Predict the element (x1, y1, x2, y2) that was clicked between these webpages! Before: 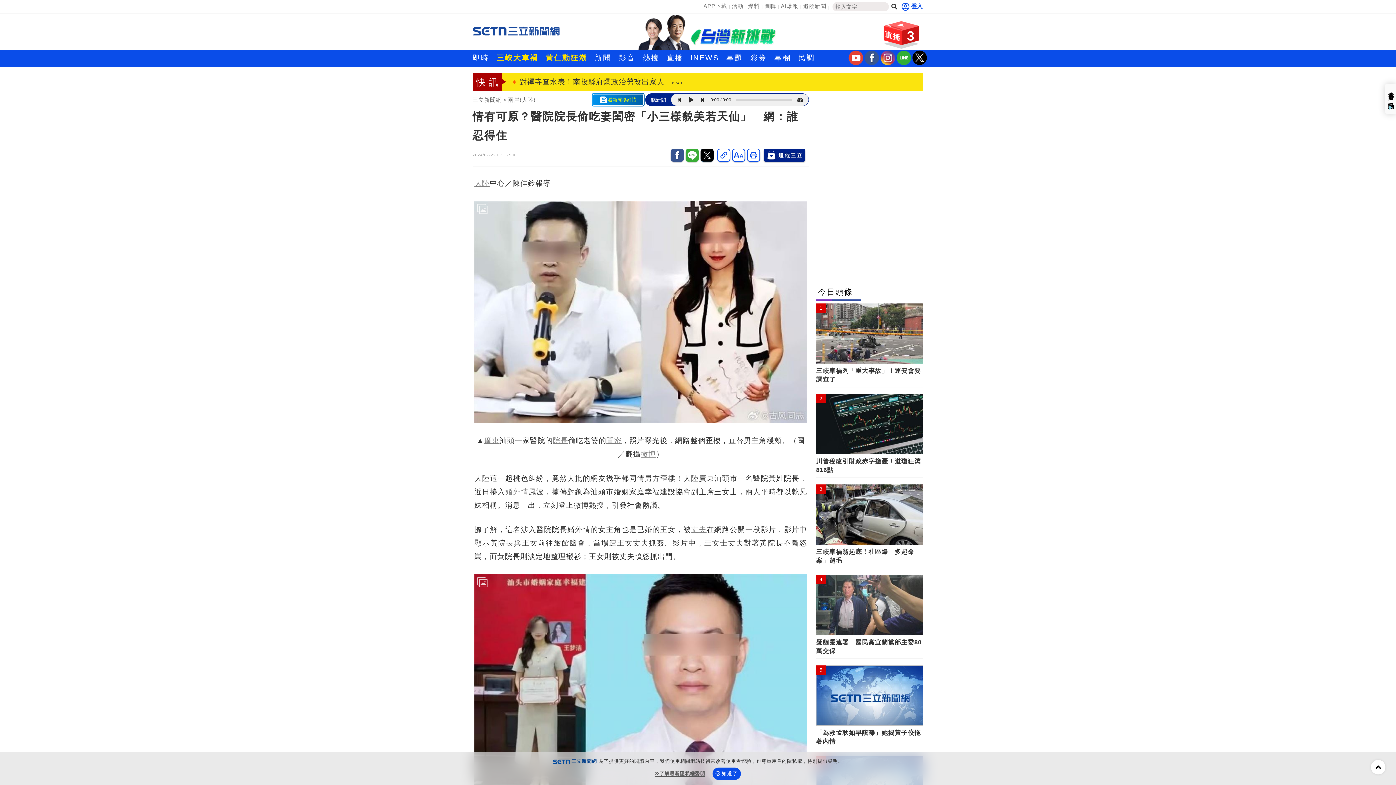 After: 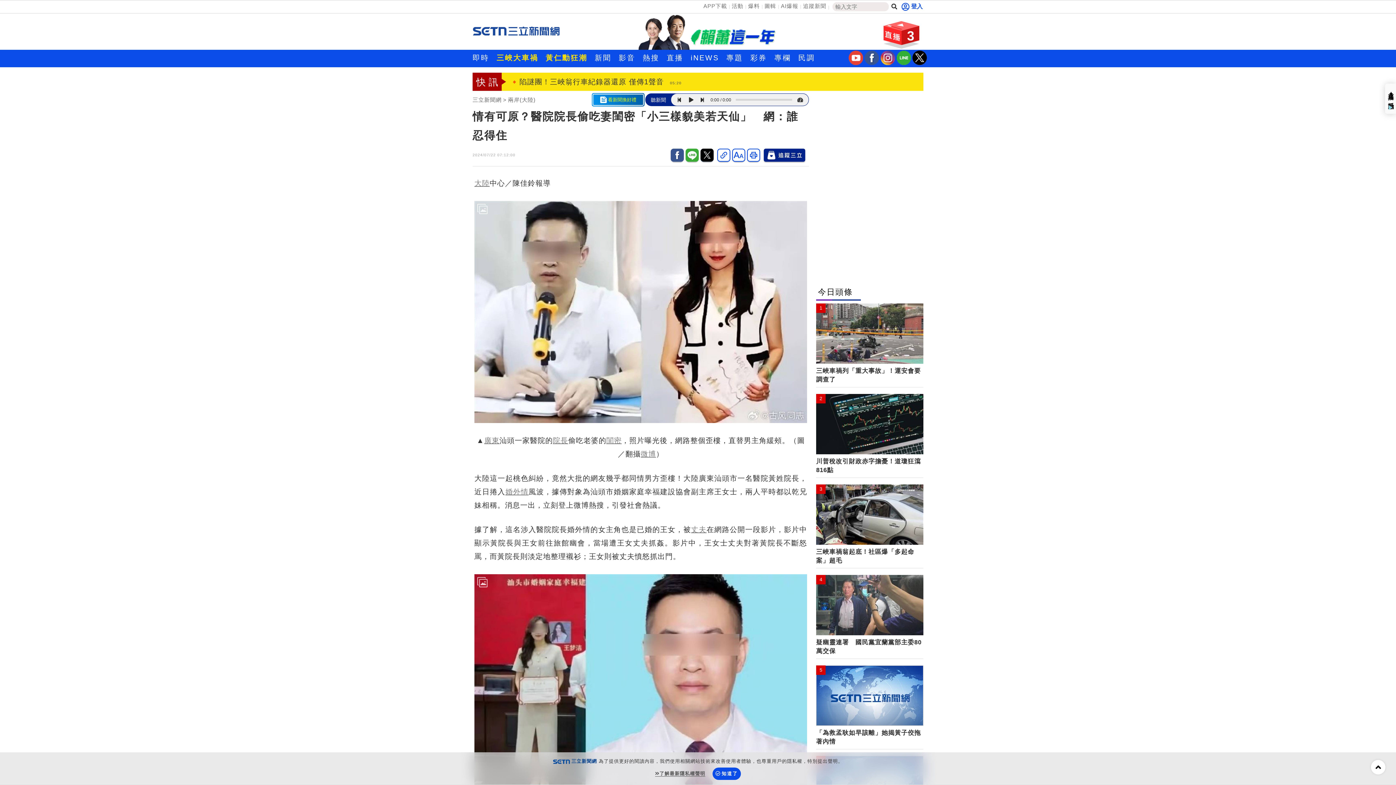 Action: bbox: (880, 60, 895, 66) label: 三立新聞ig